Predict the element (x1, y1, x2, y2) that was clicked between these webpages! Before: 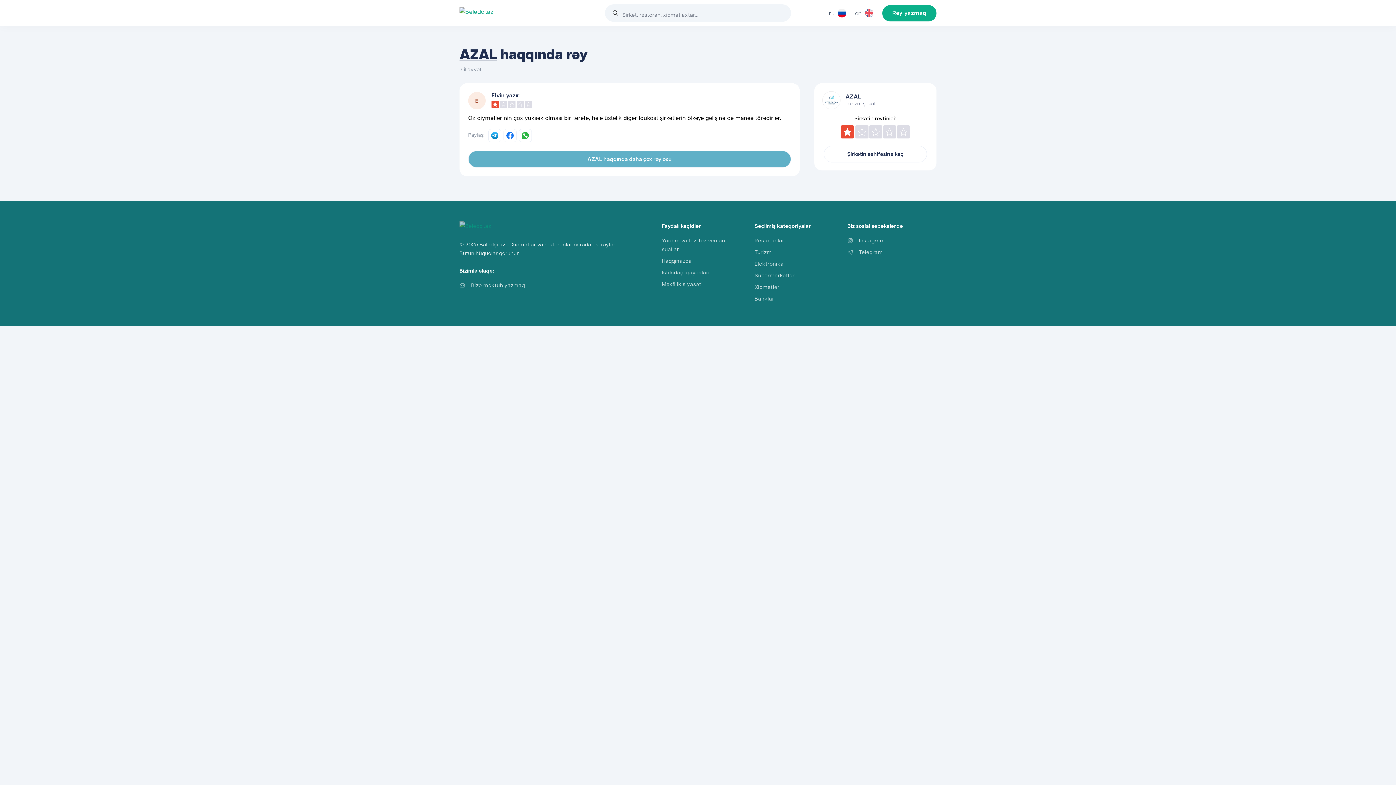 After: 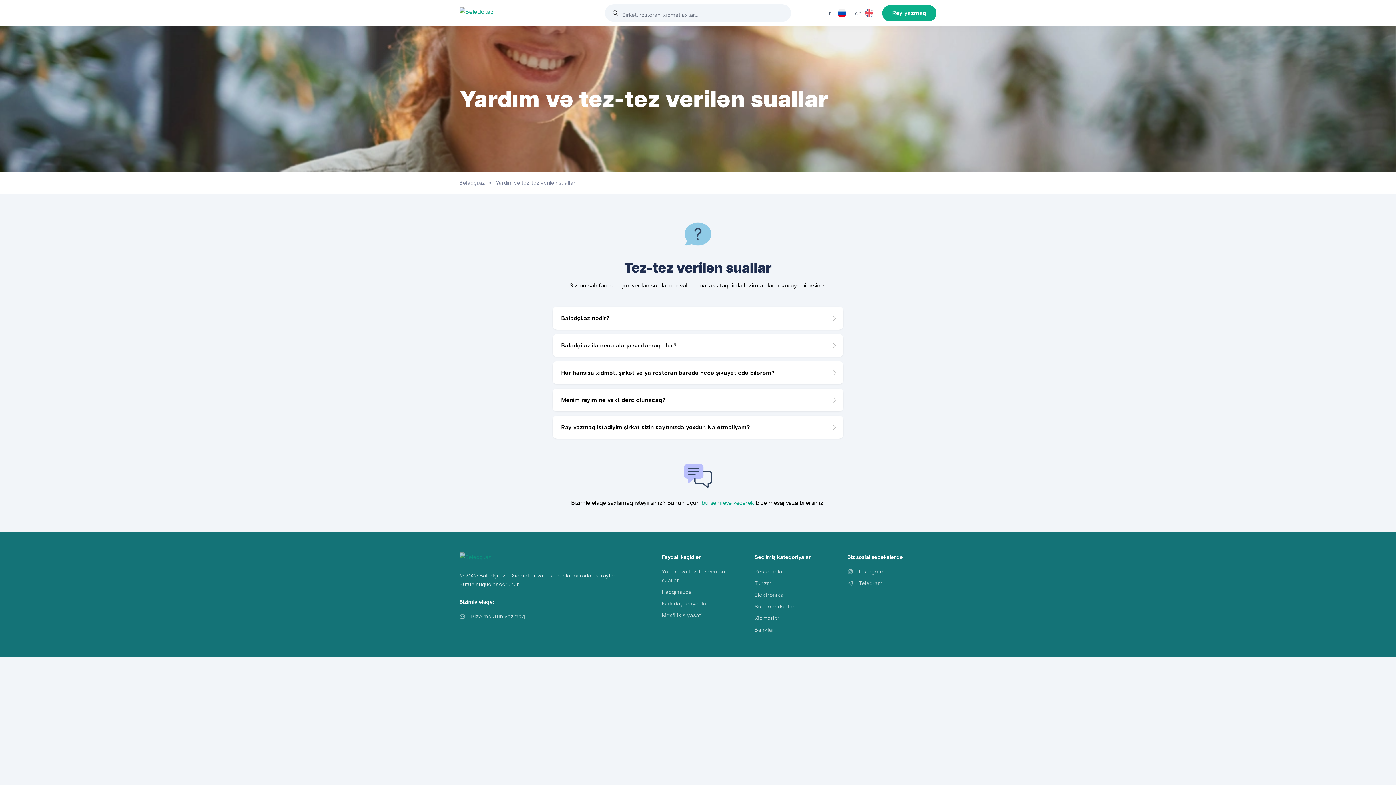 Action: label: Yardım və tez-tez verilən suallar bbox: (662, 236, 743, 253)